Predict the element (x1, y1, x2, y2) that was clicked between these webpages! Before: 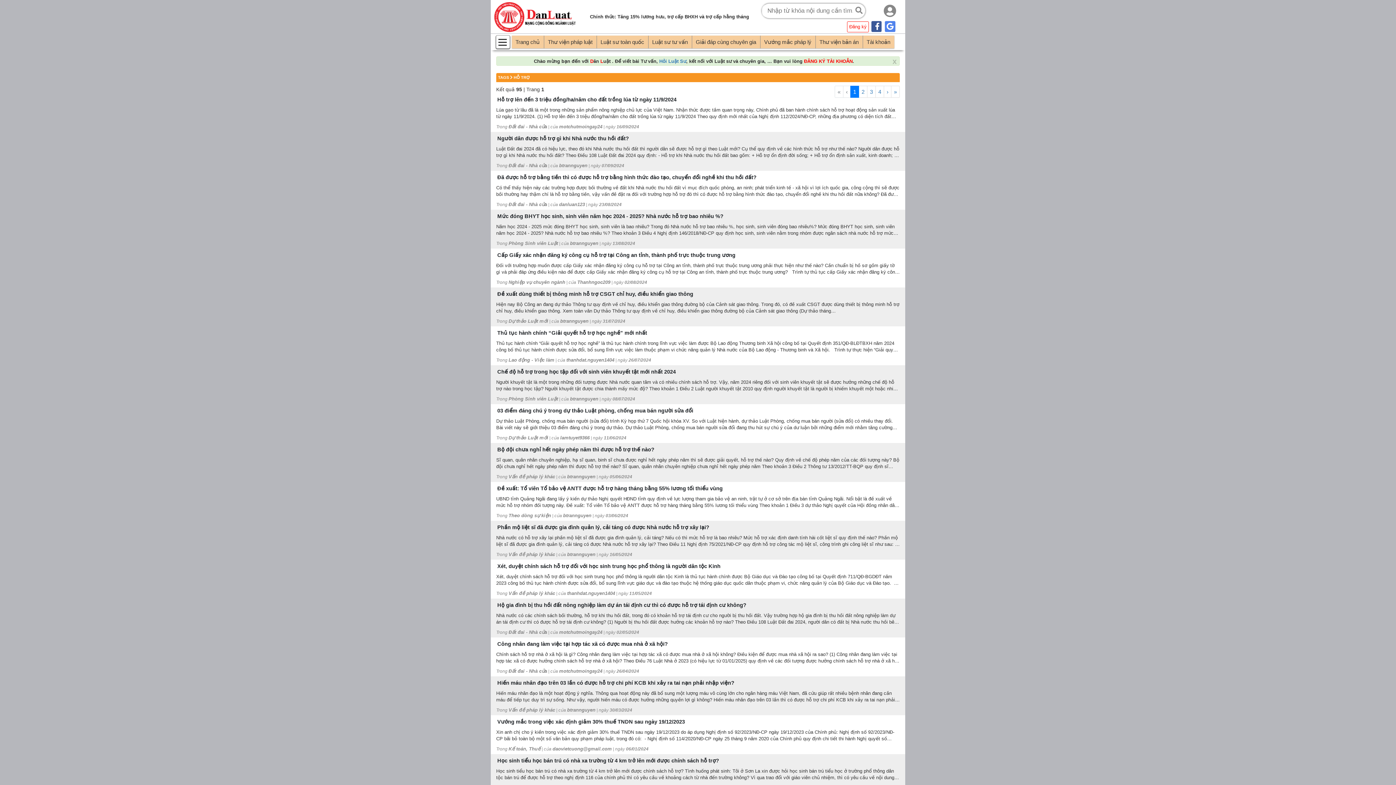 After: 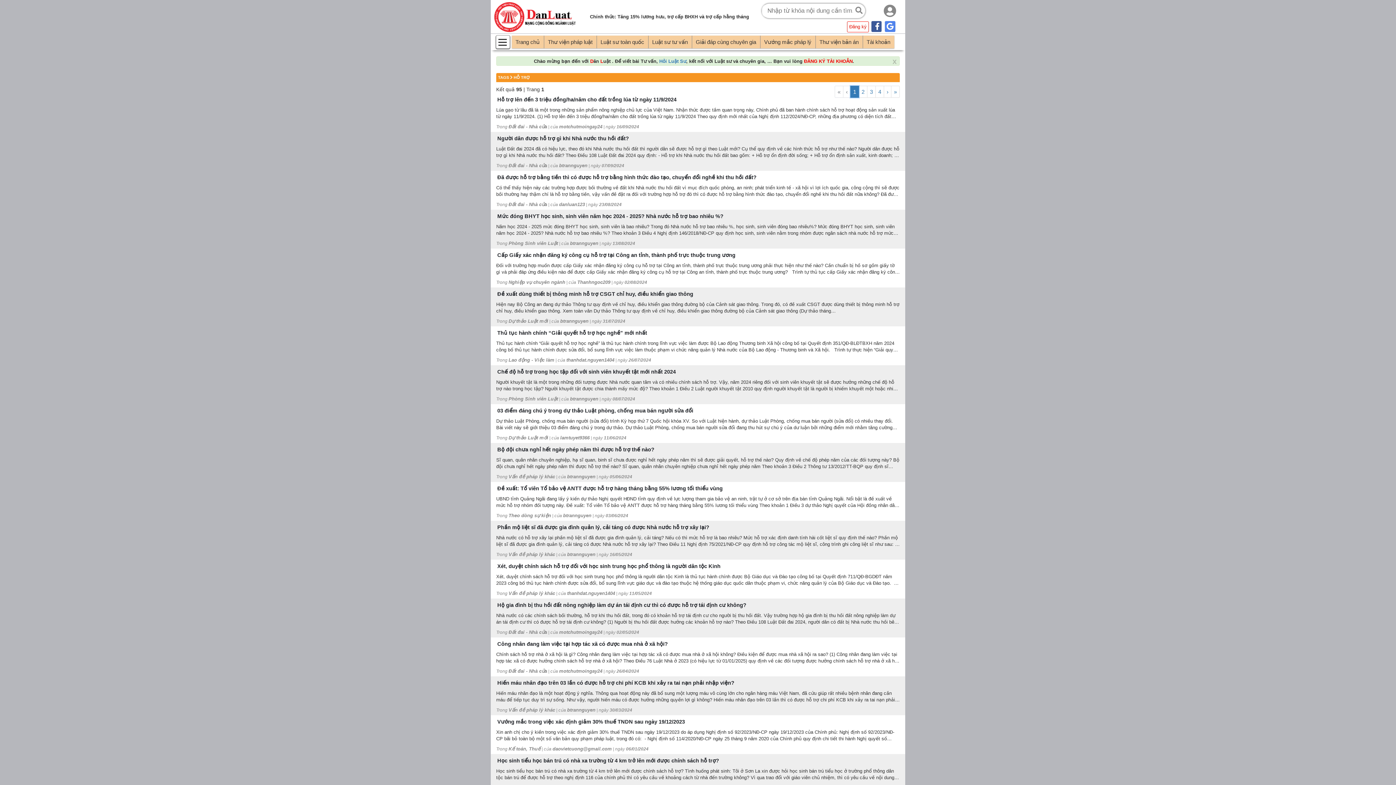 Action: label: 1 bbox: (850, 85, 859, 97)